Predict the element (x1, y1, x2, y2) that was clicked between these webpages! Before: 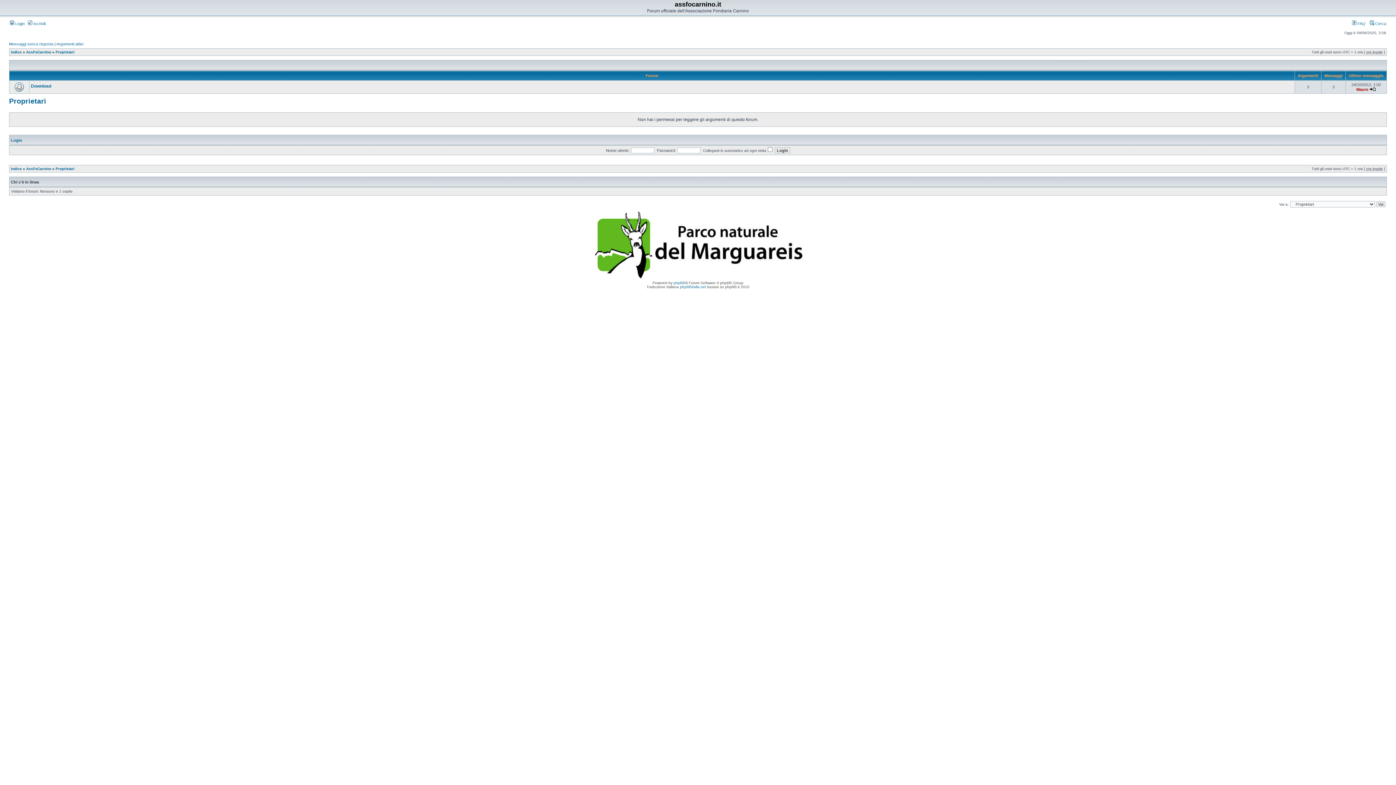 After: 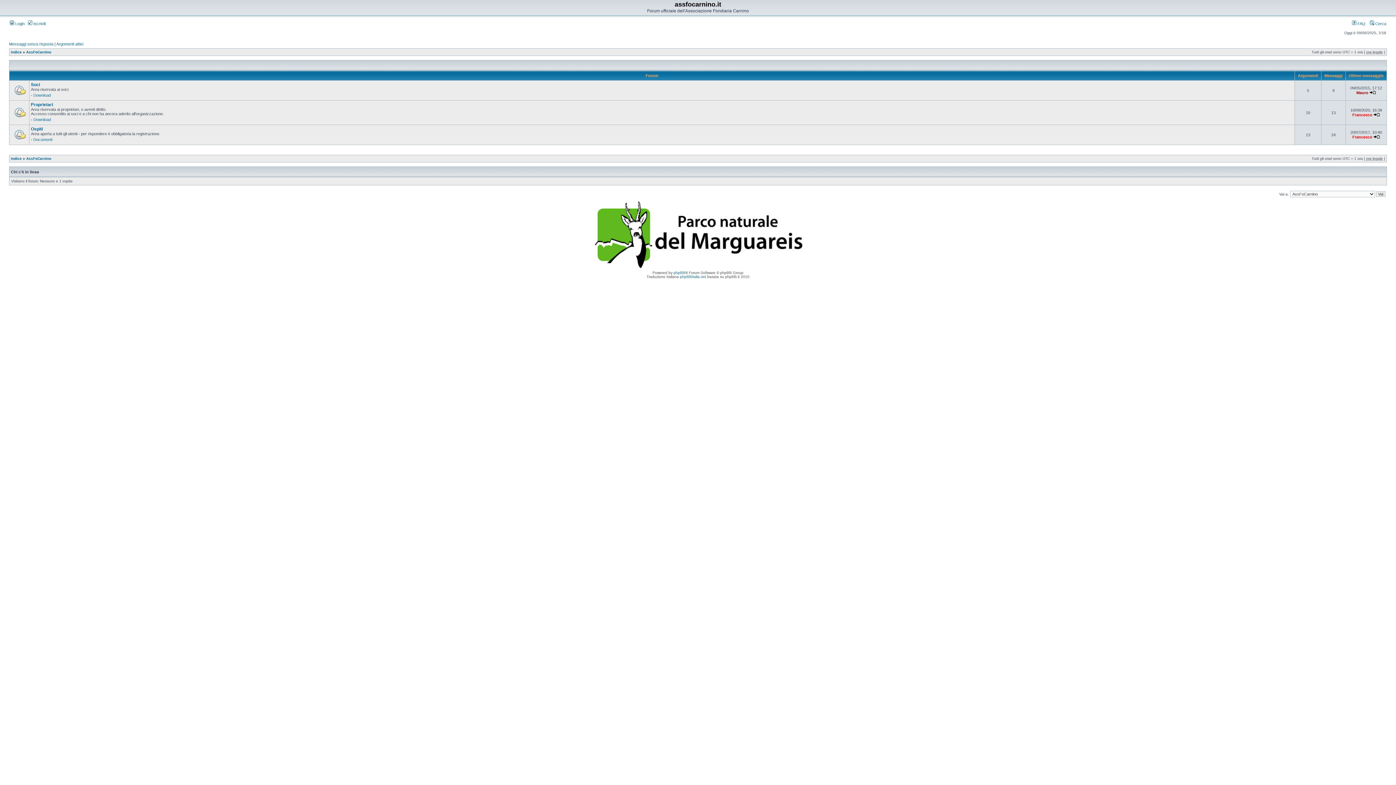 Action: label: AssFoCarnino bbox: (26, 166, 51, 170)